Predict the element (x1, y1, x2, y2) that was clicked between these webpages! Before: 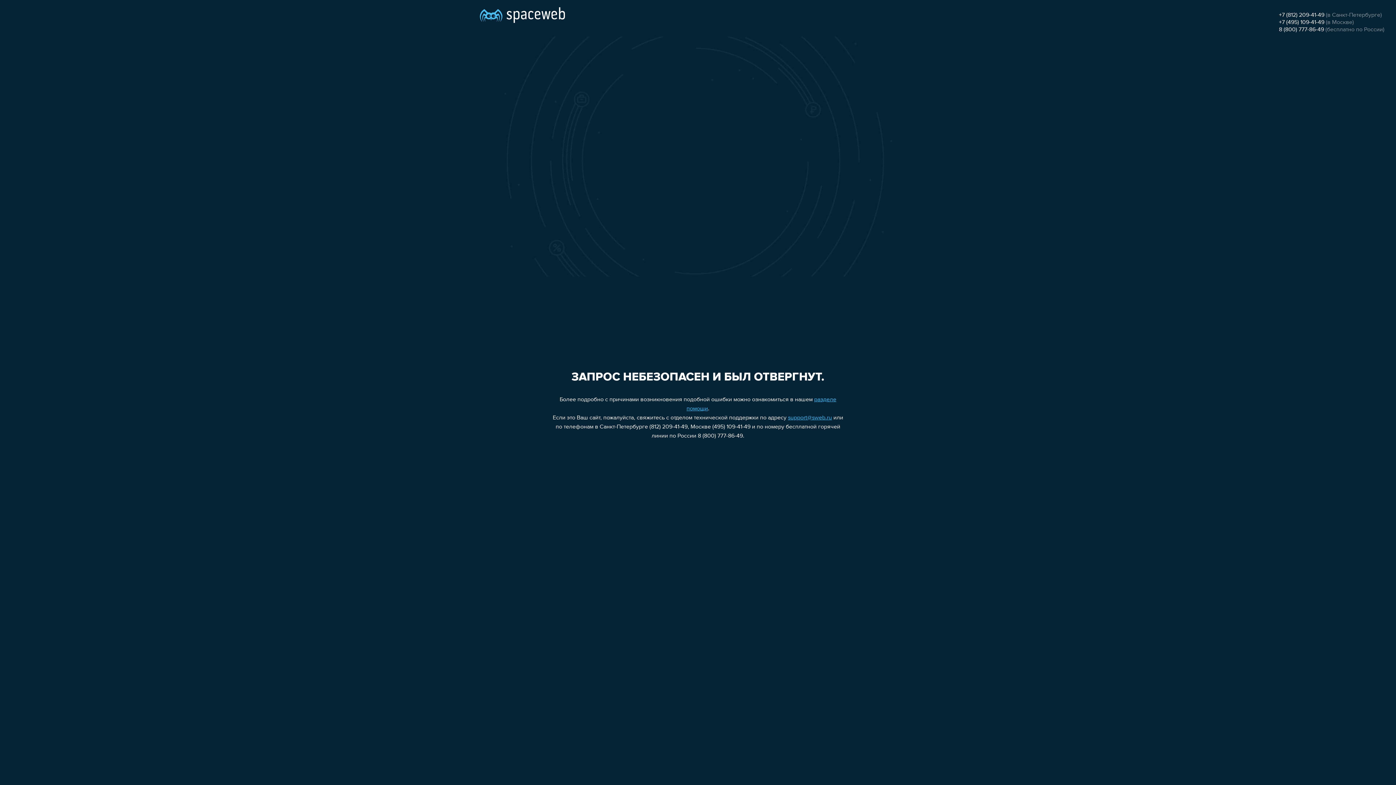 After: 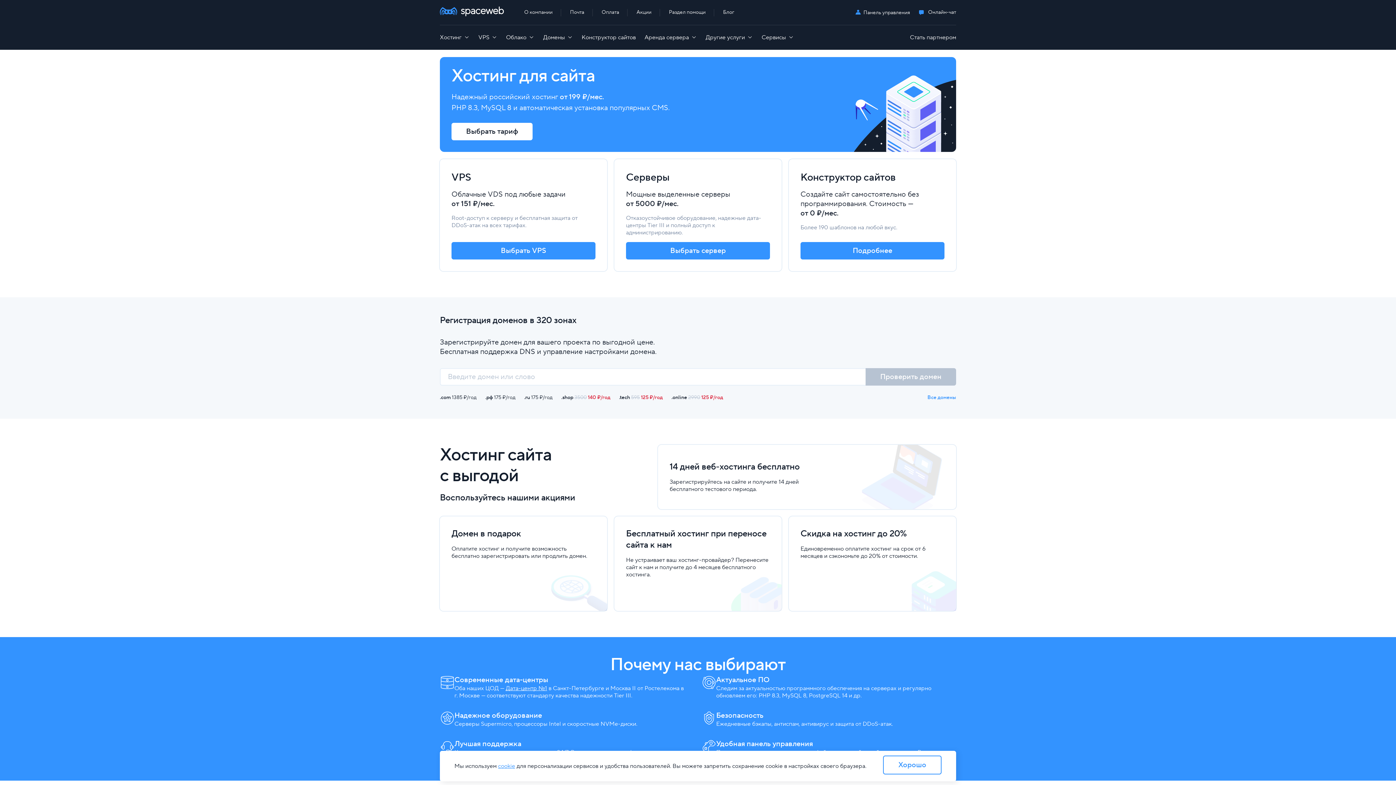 Action: bbox: (480, 0, 565, 25)